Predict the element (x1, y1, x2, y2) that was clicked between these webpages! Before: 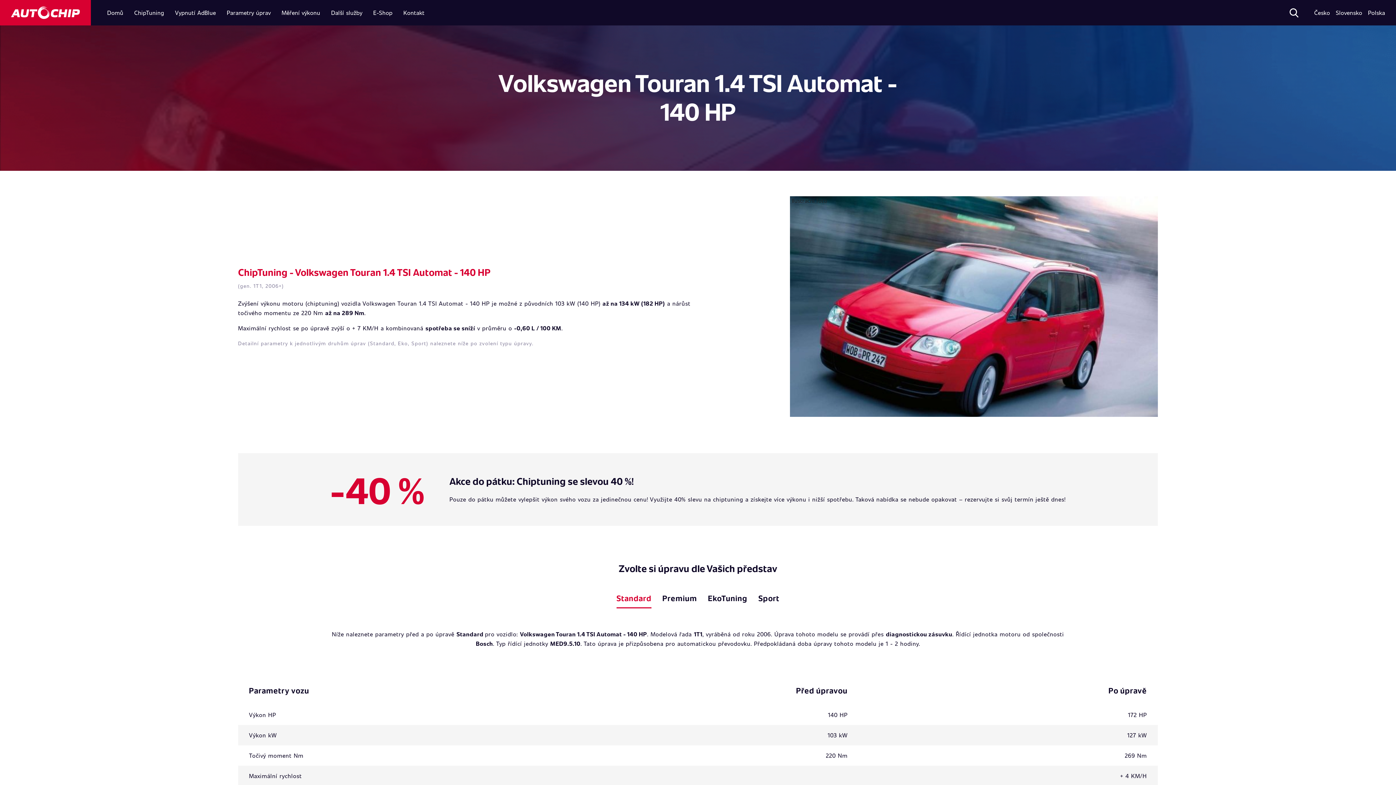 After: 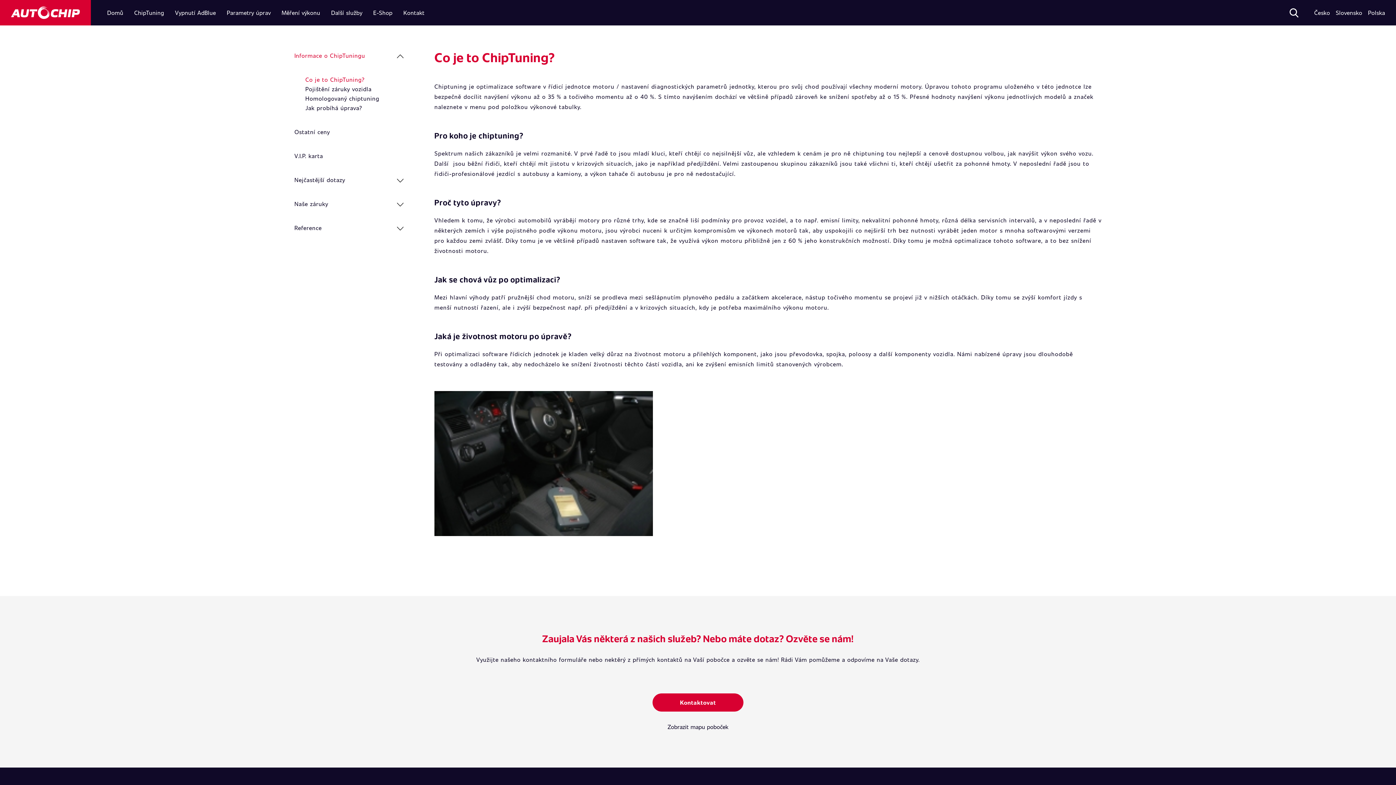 Action: label: ChipTuning bbox: (134, 8, 164, 16)